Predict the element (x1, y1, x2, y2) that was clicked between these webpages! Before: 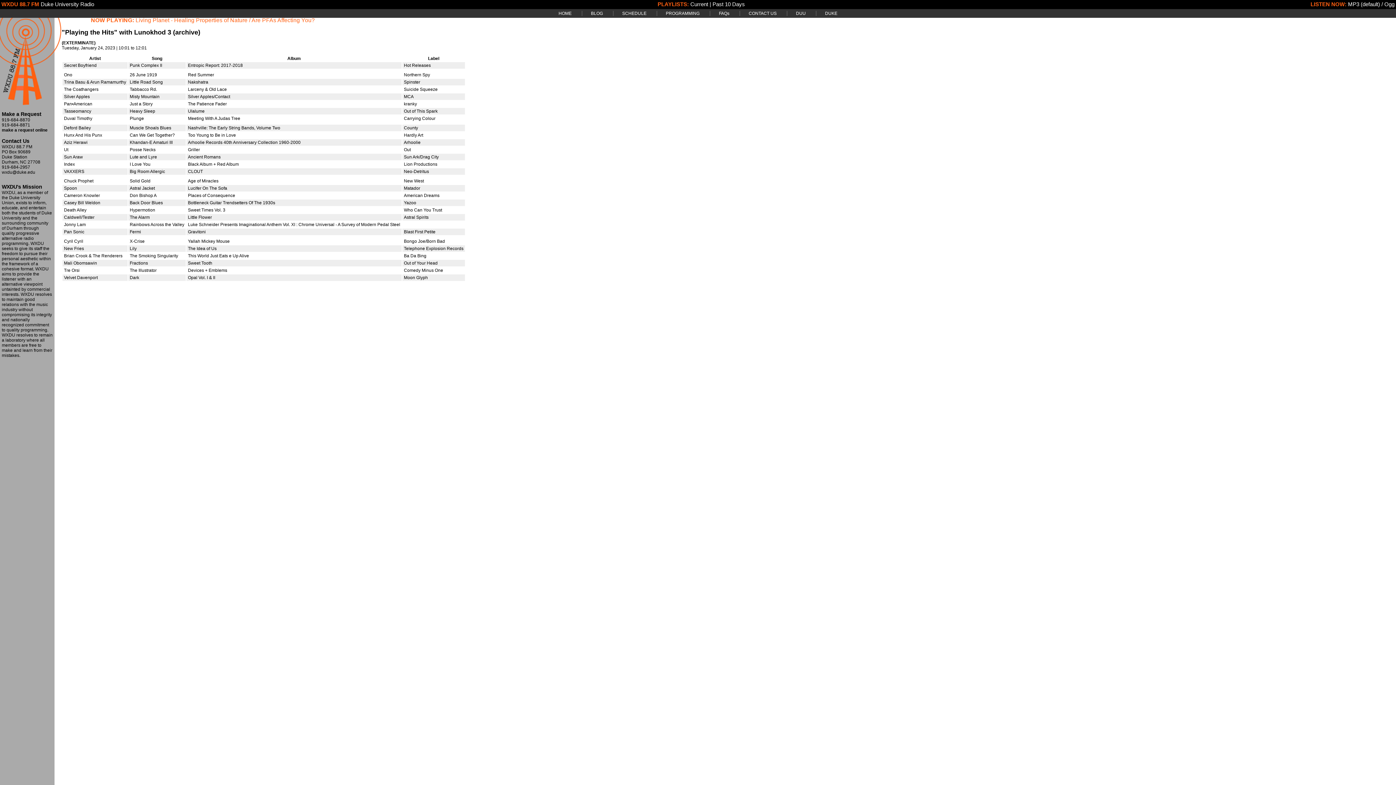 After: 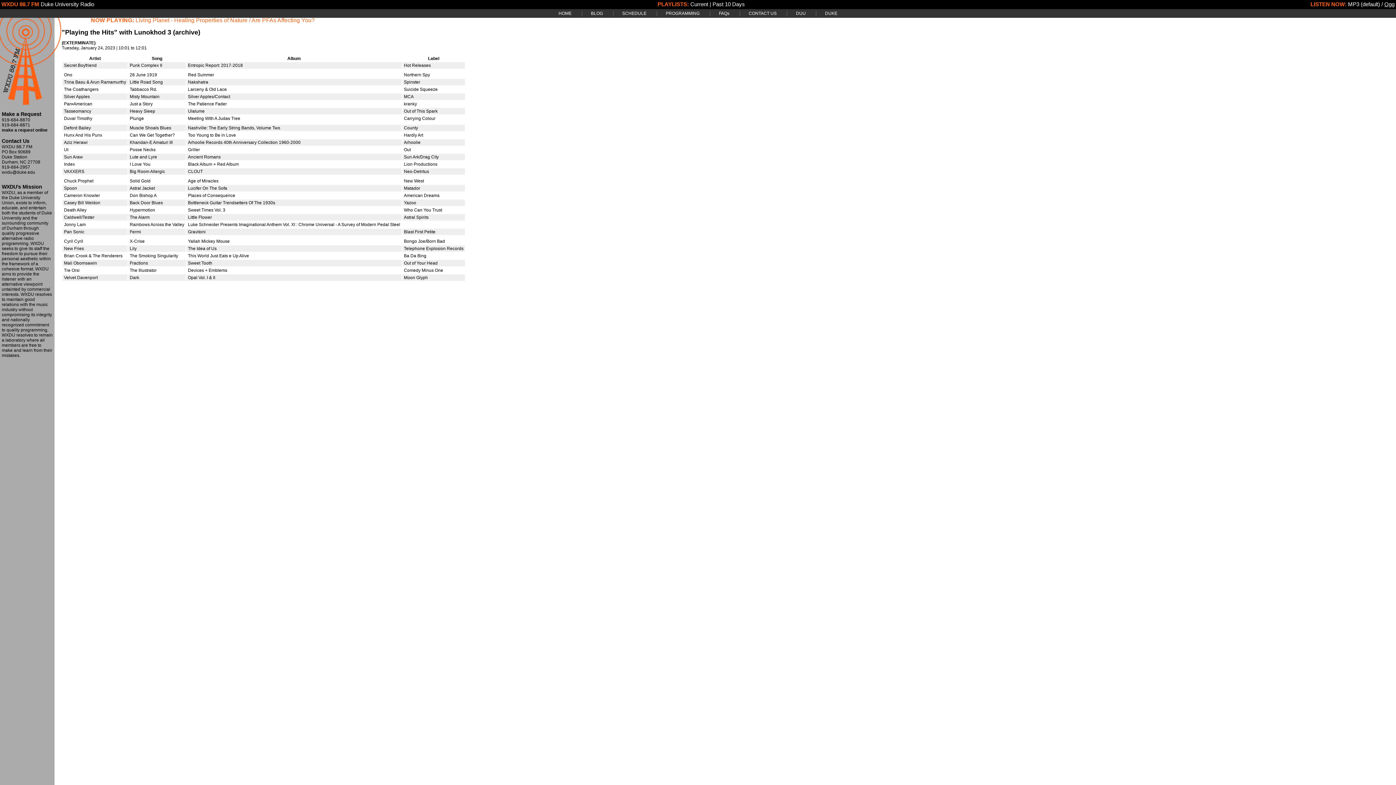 Action: bbox: (1384, 1, 1394, 7) label: Ogg